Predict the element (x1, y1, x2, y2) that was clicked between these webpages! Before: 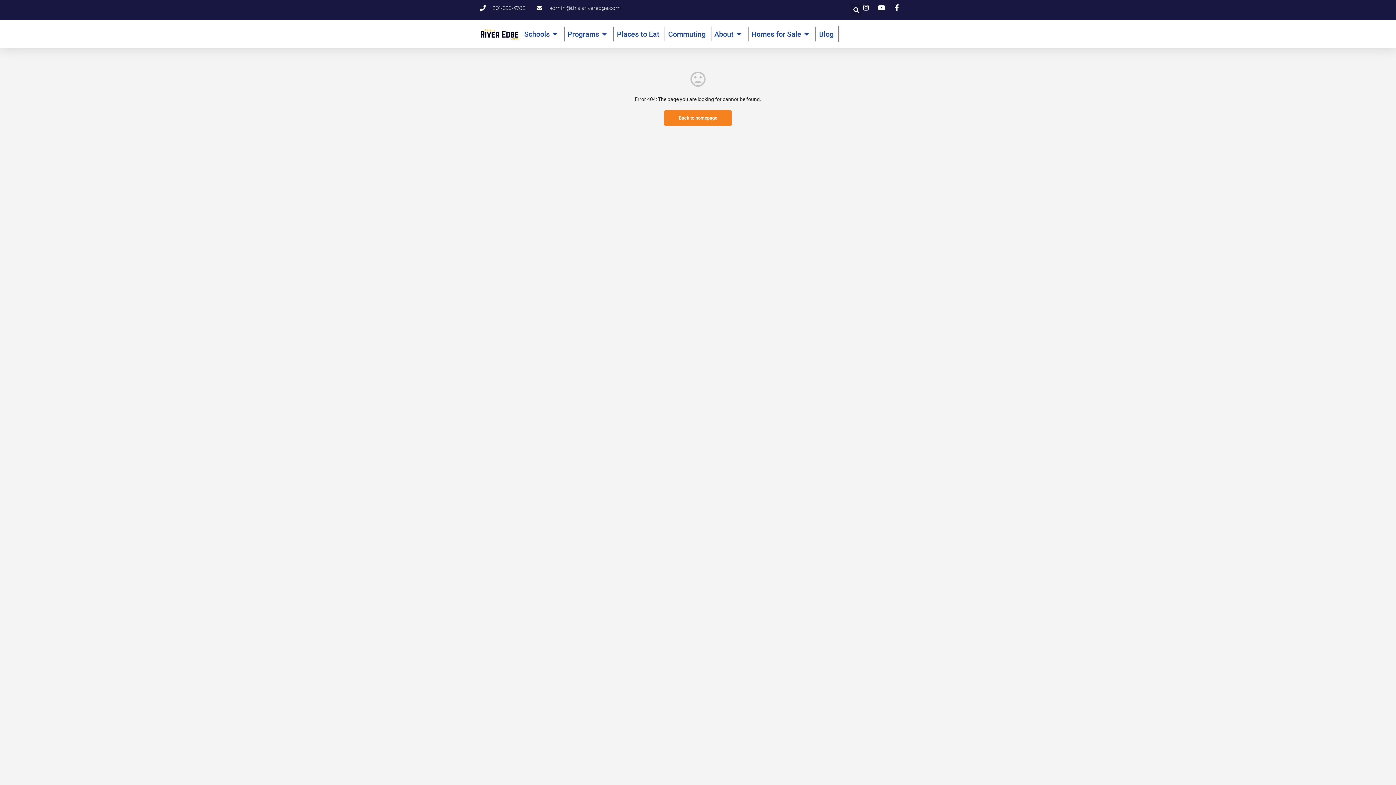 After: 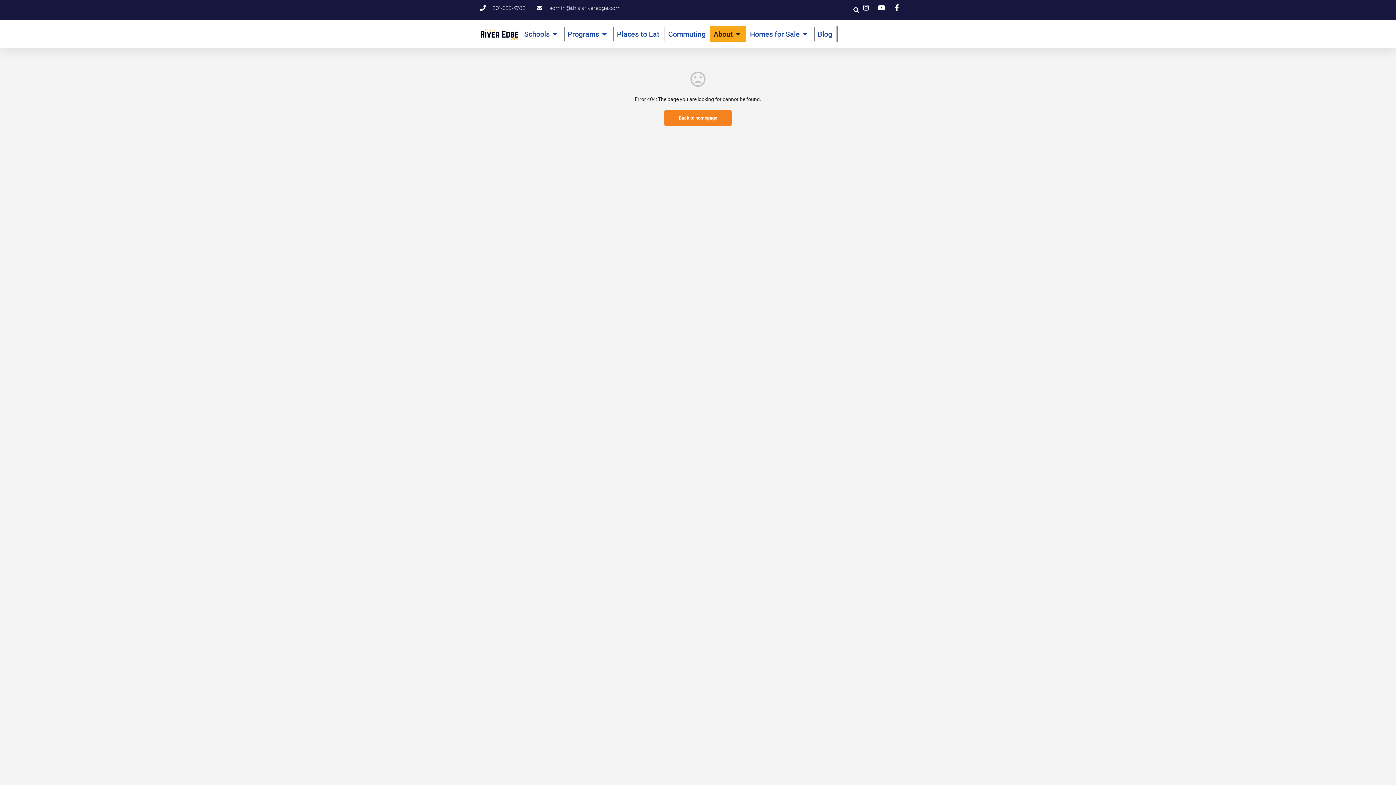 Action: label: Open About bbox: (735, 28, 742, 39)